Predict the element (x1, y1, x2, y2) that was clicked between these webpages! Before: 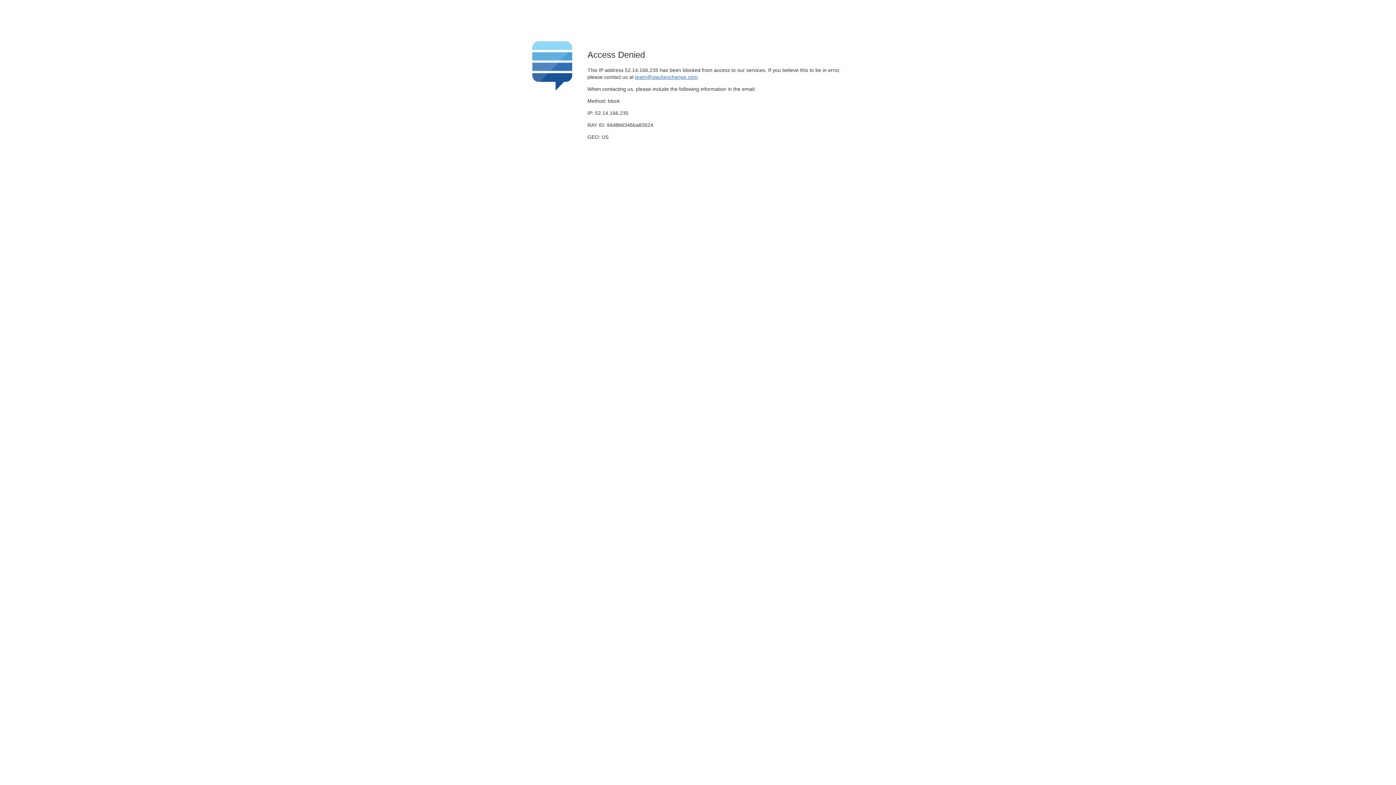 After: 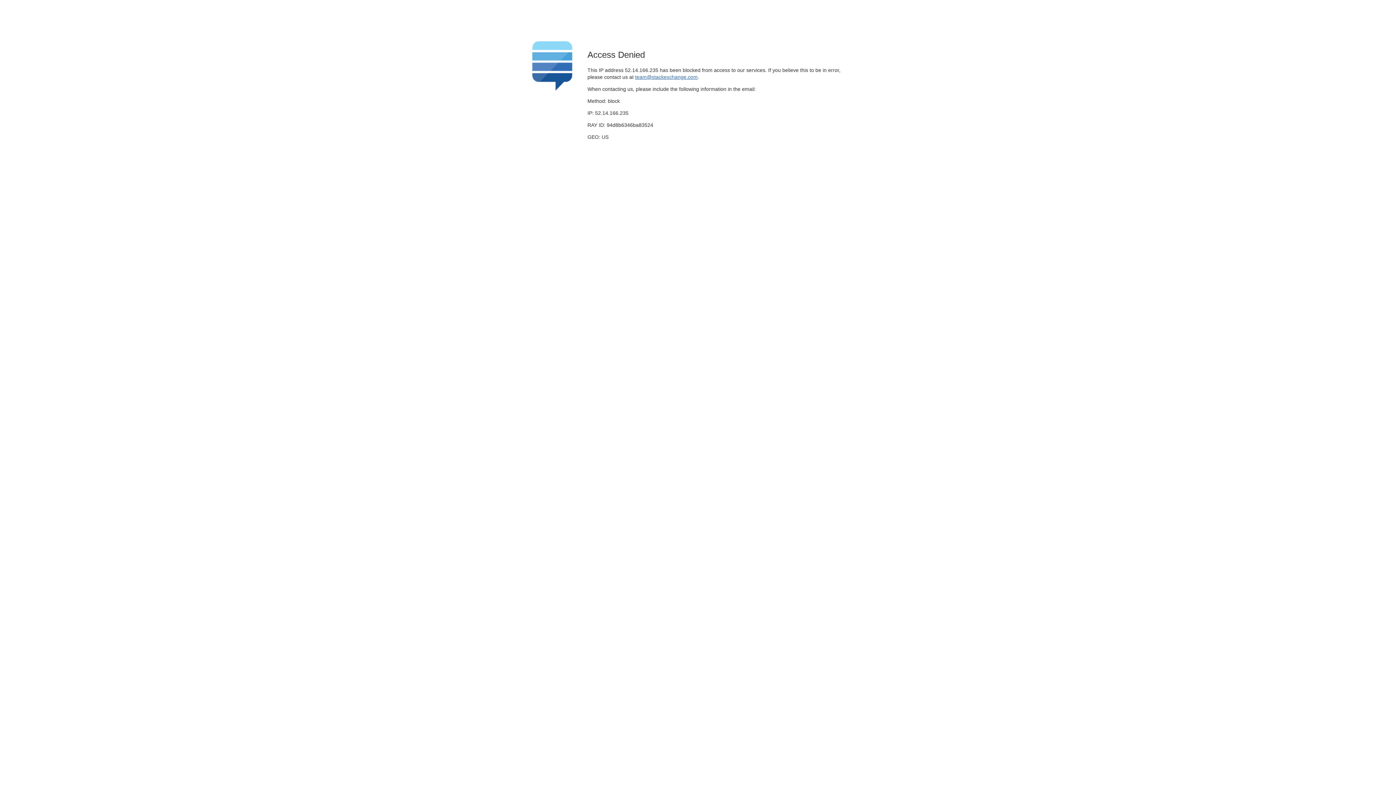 Action: bbox: (635, 74, 697, 79) label: team@stackexchange.com